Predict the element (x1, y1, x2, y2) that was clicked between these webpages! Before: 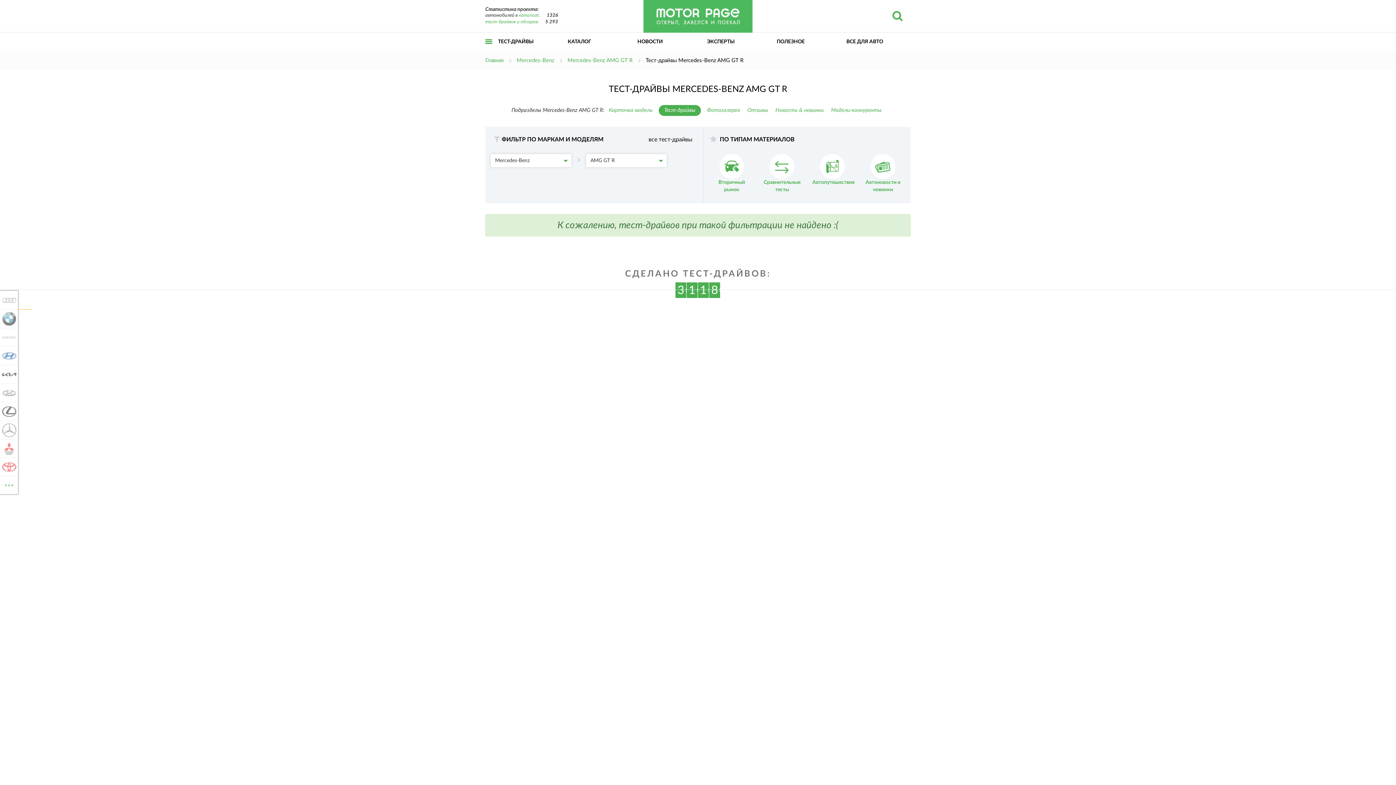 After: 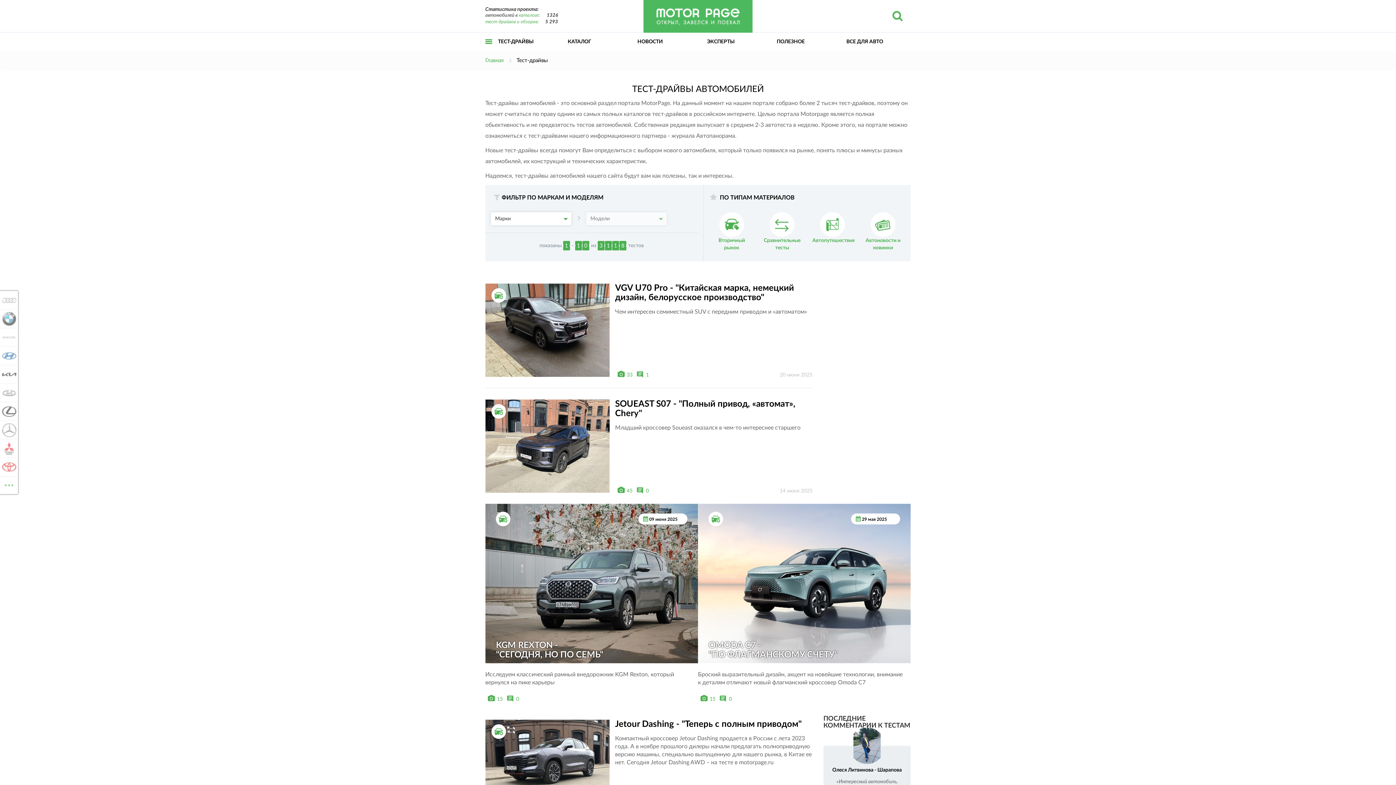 Action: label: 3
1
1
8 bbox: (675, 282, 720, 298)